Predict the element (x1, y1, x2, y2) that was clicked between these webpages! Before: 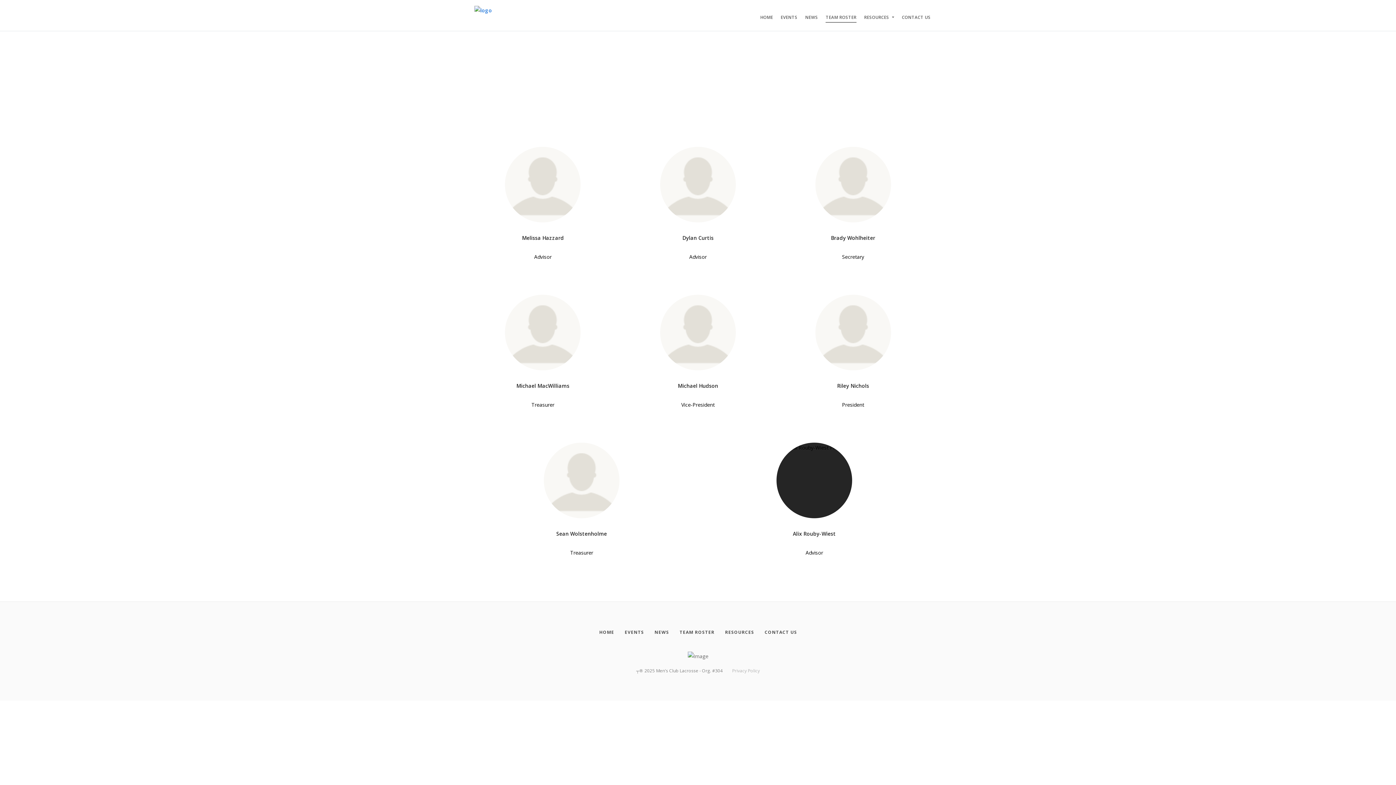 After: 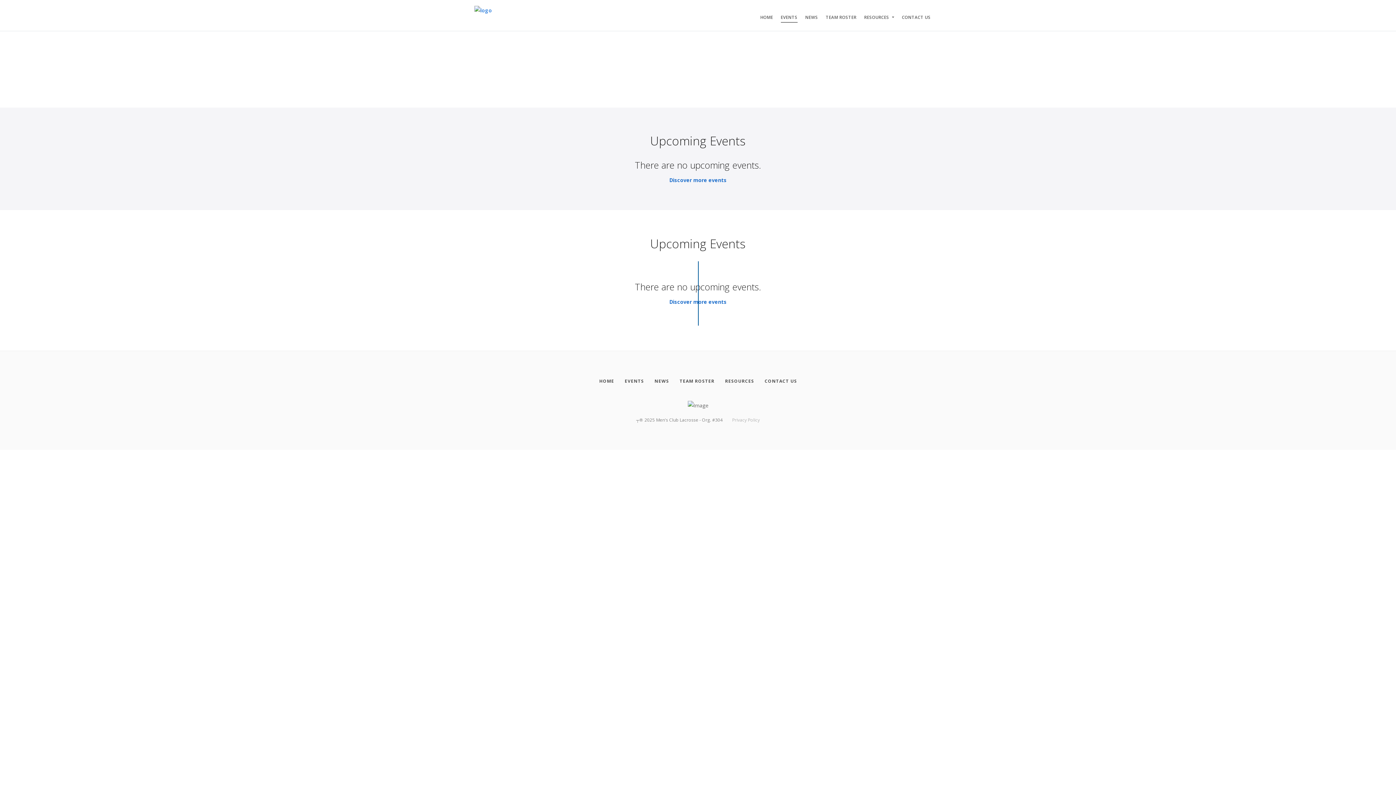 Action: label: Events bbox: (624, 627, 643, 637)